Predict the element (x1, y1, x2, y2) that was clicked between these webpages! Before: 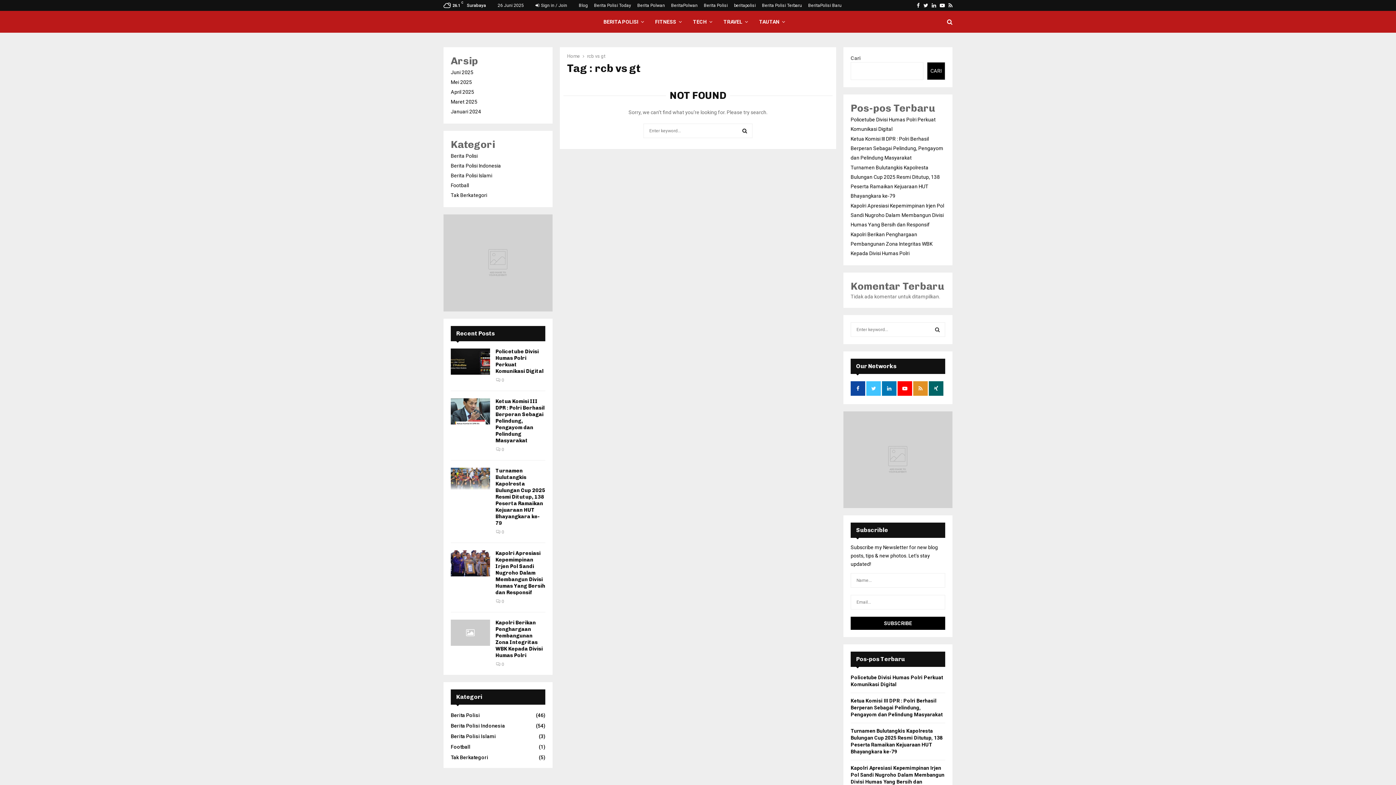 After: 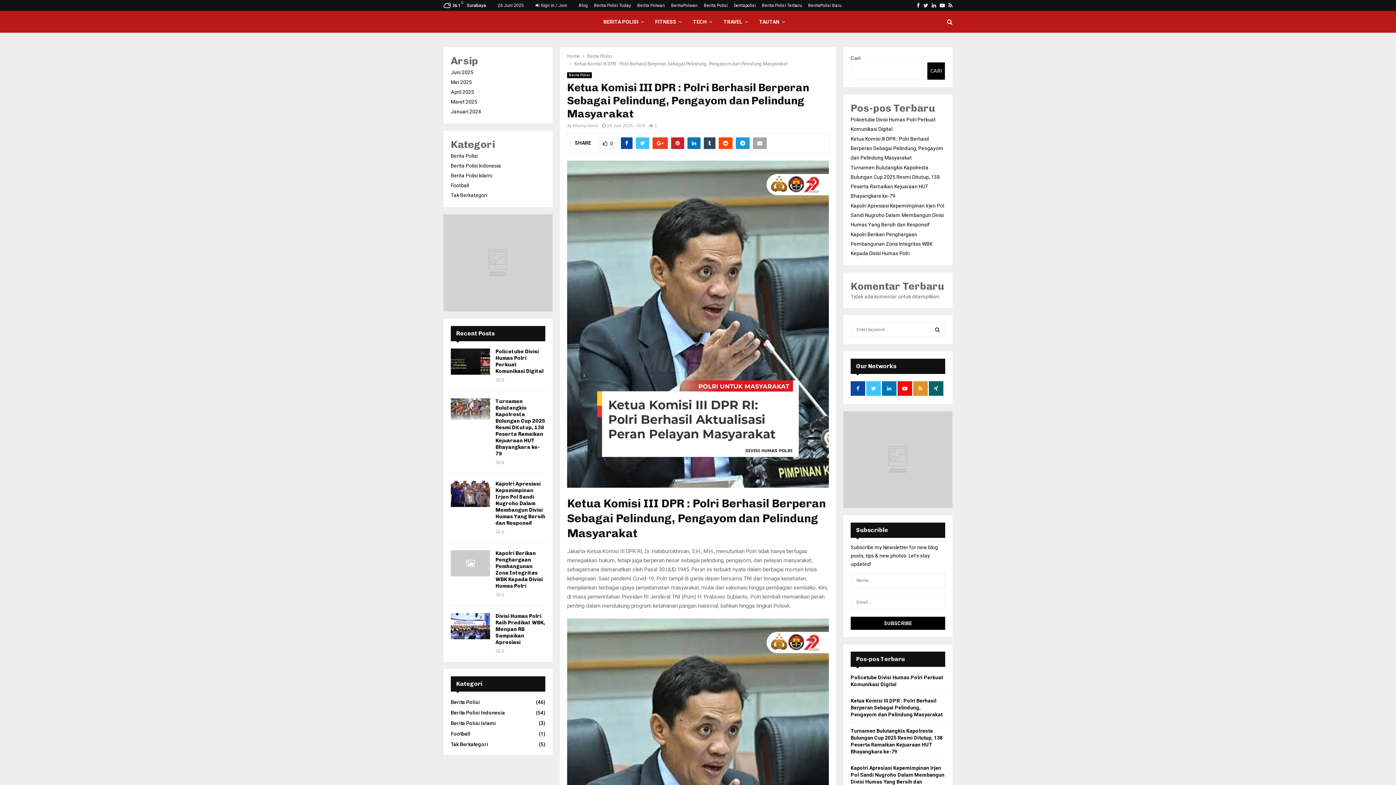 Action: bbox: (450, 398, 490, 424)